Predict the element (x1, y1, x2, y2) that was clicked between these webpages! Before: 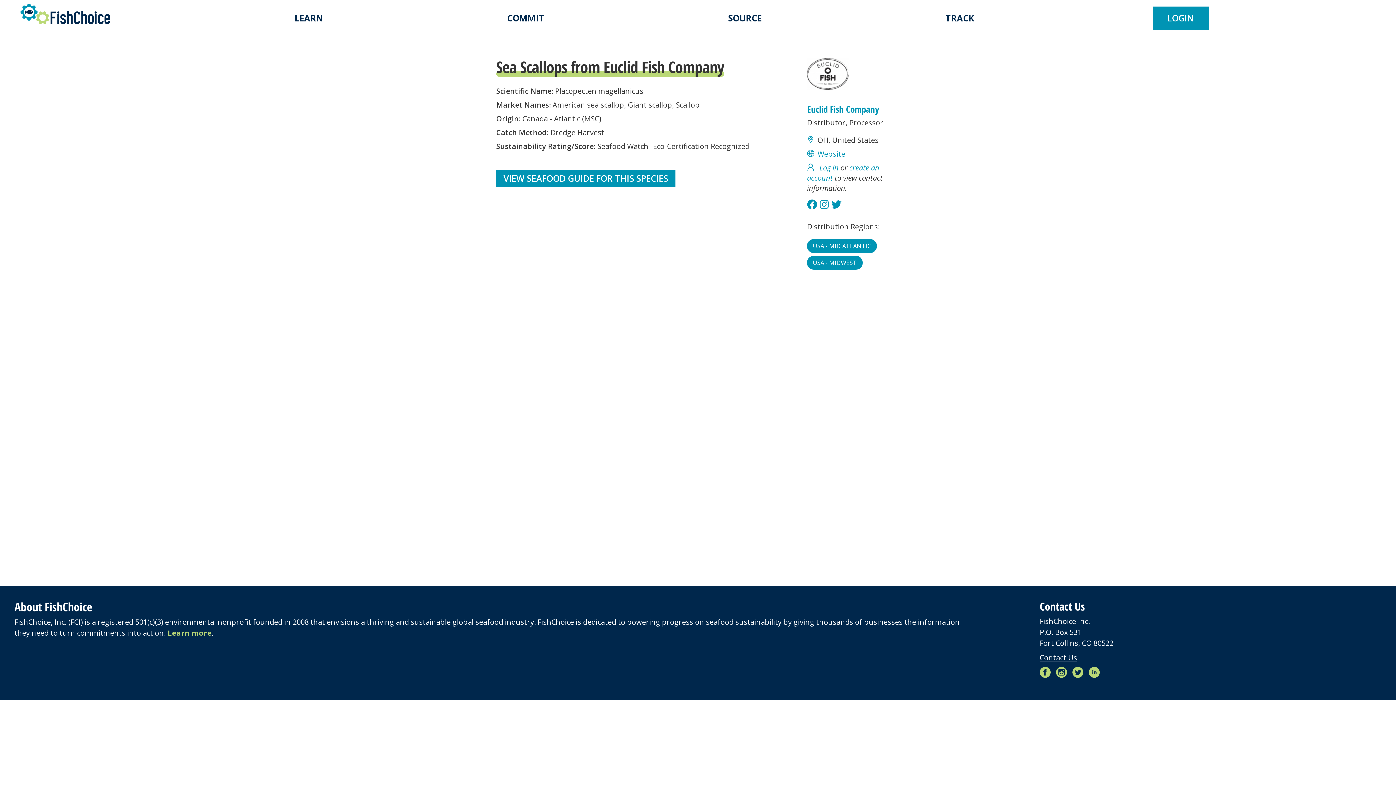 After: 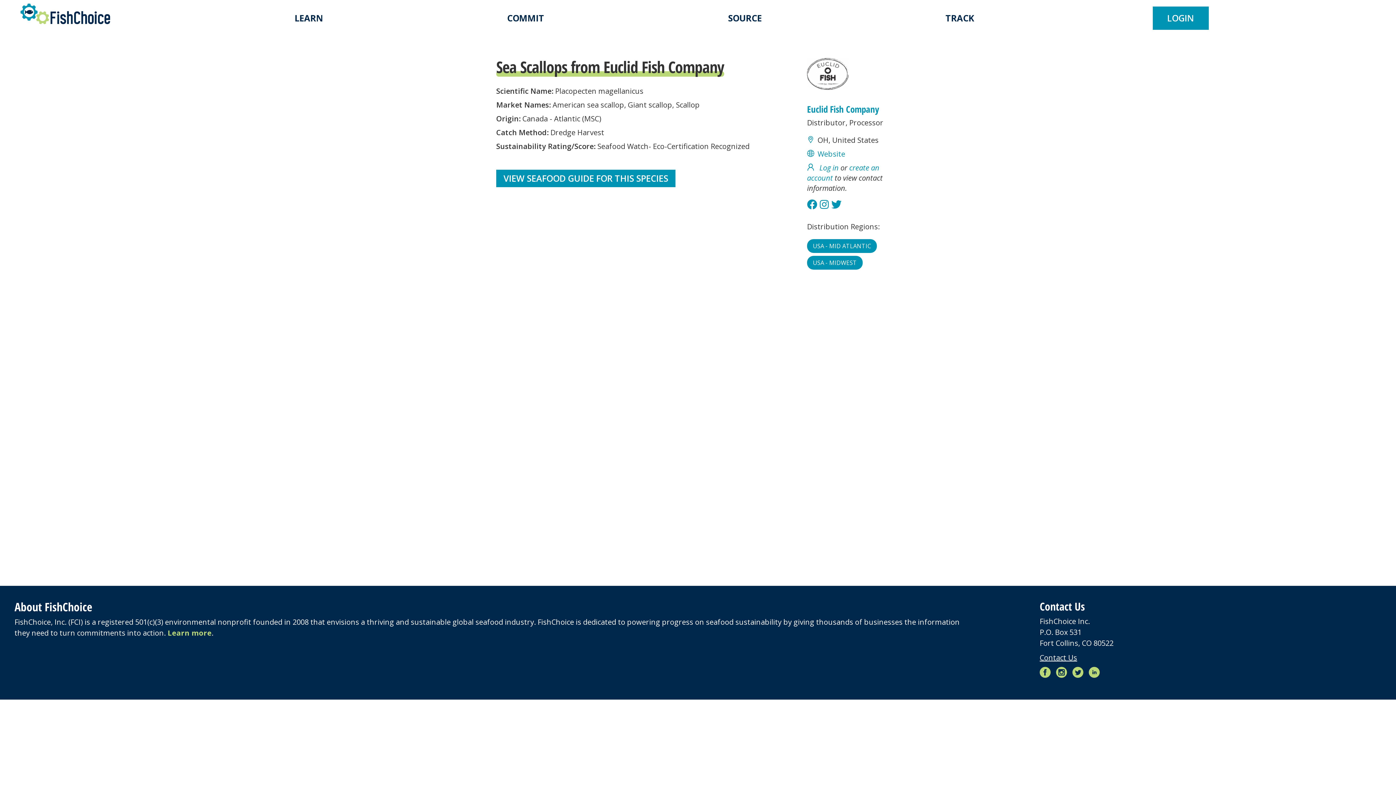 Action: bbox: (820, 197, 829, 211)